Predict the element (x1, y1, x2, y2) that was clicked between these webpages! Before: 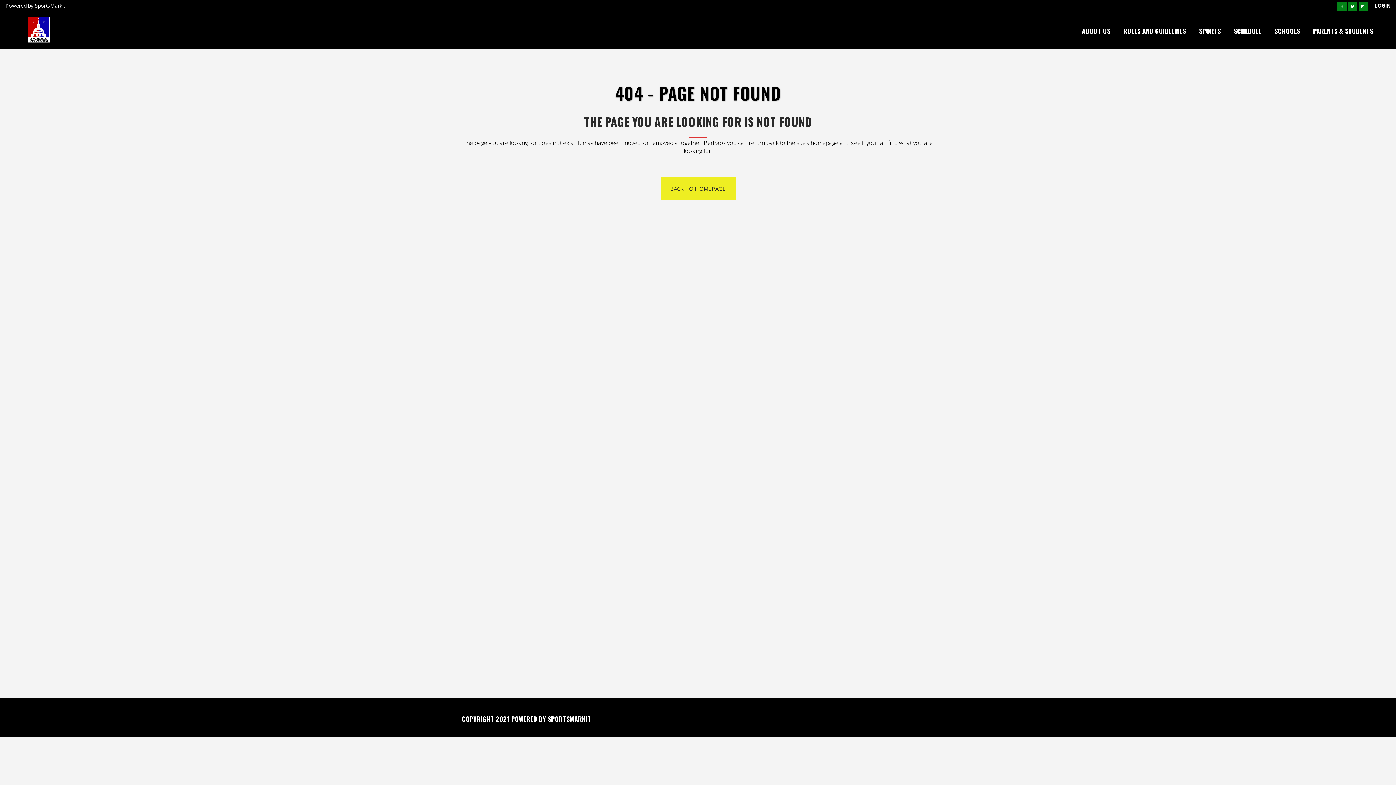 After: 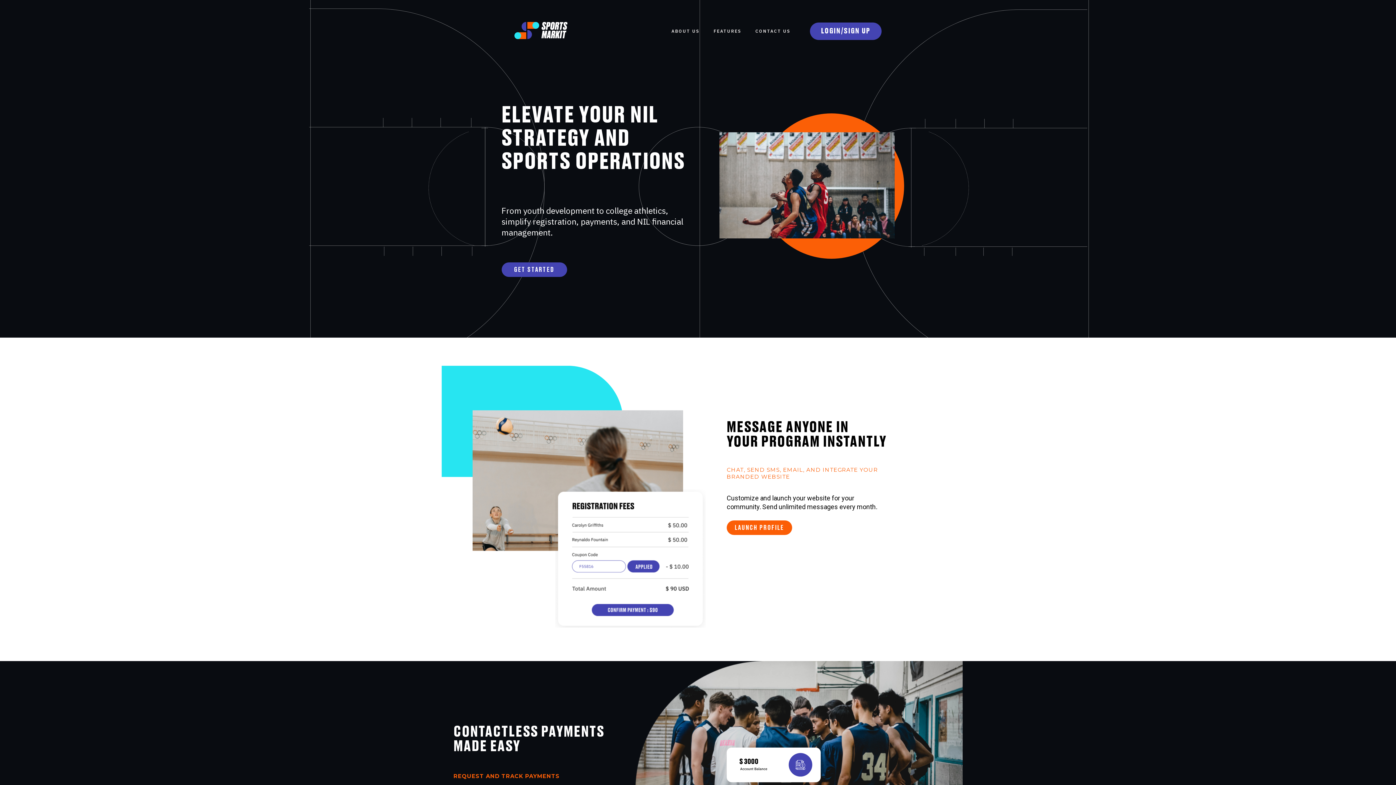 Action: bbox: (461, 714, 591, 724) label: COPYRIGHT 2021 POWERED BY SPORTSMARKIT